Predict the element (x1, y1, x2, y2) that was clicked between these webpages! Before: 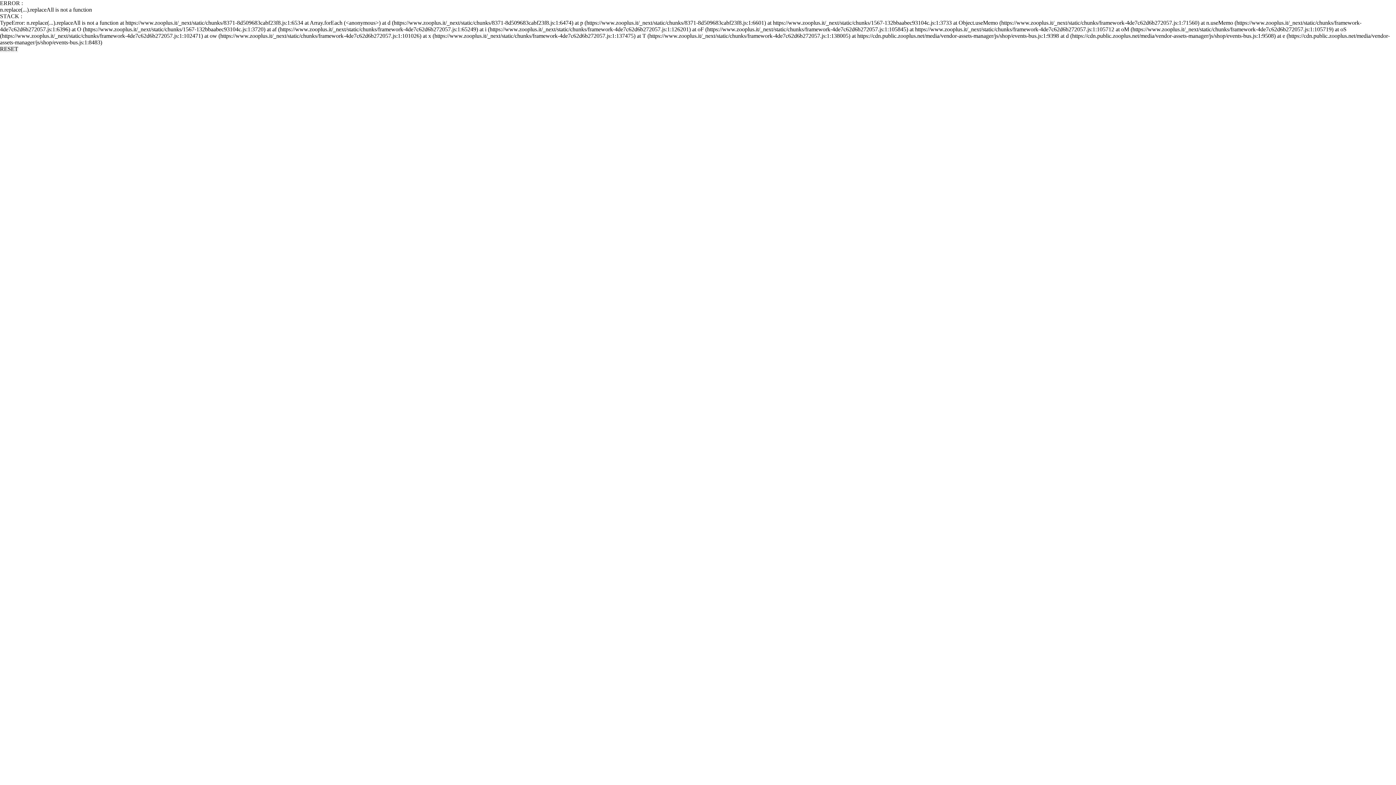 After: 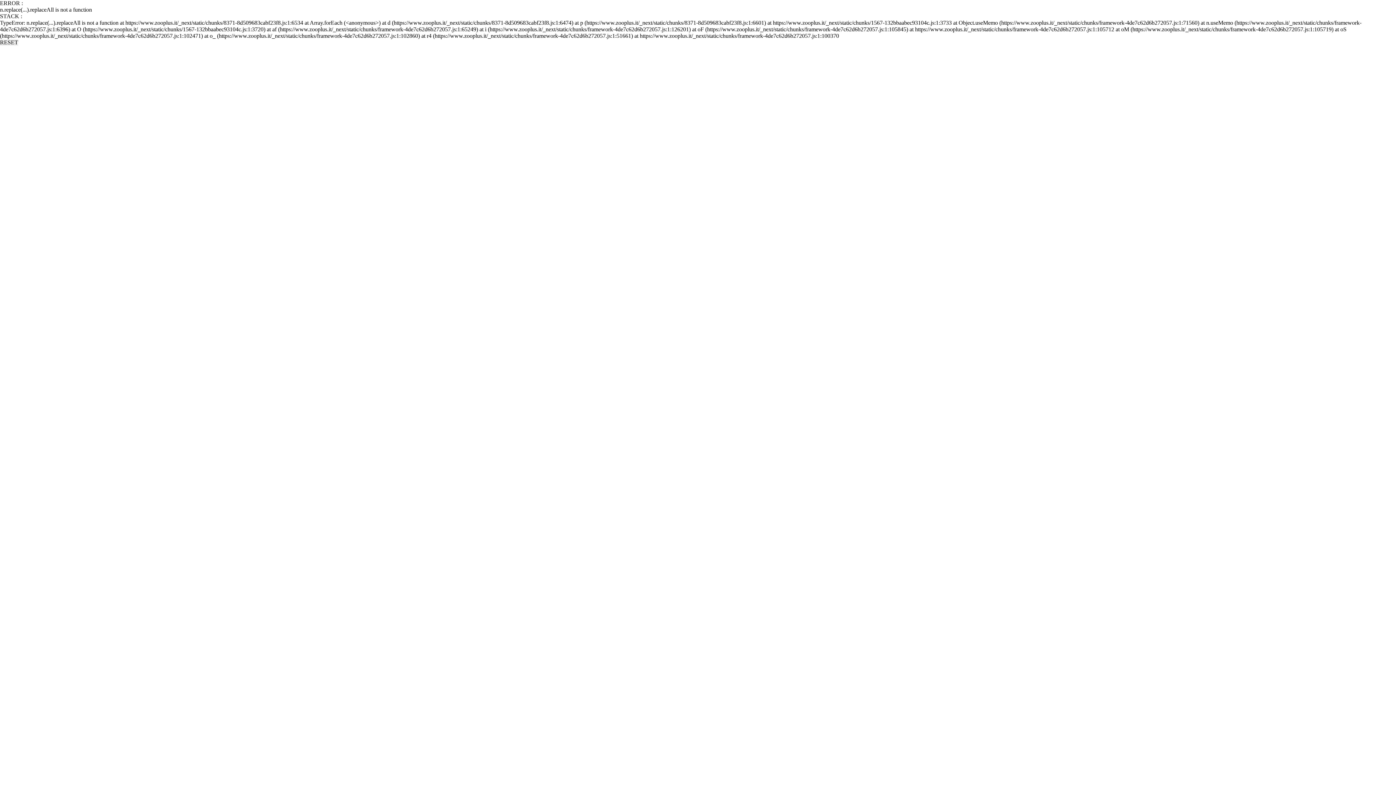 Action: bbox: (0, 45, 18, 52) label: RESET